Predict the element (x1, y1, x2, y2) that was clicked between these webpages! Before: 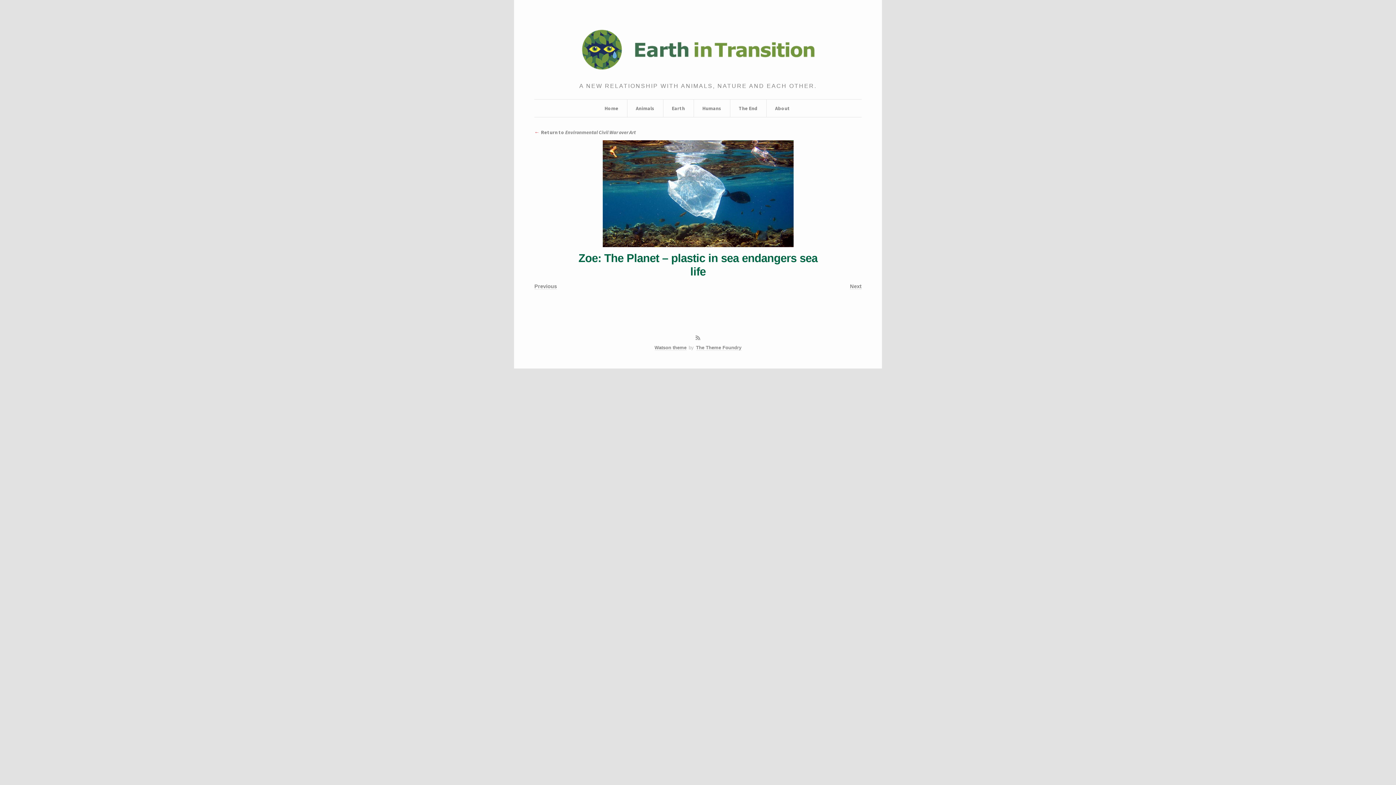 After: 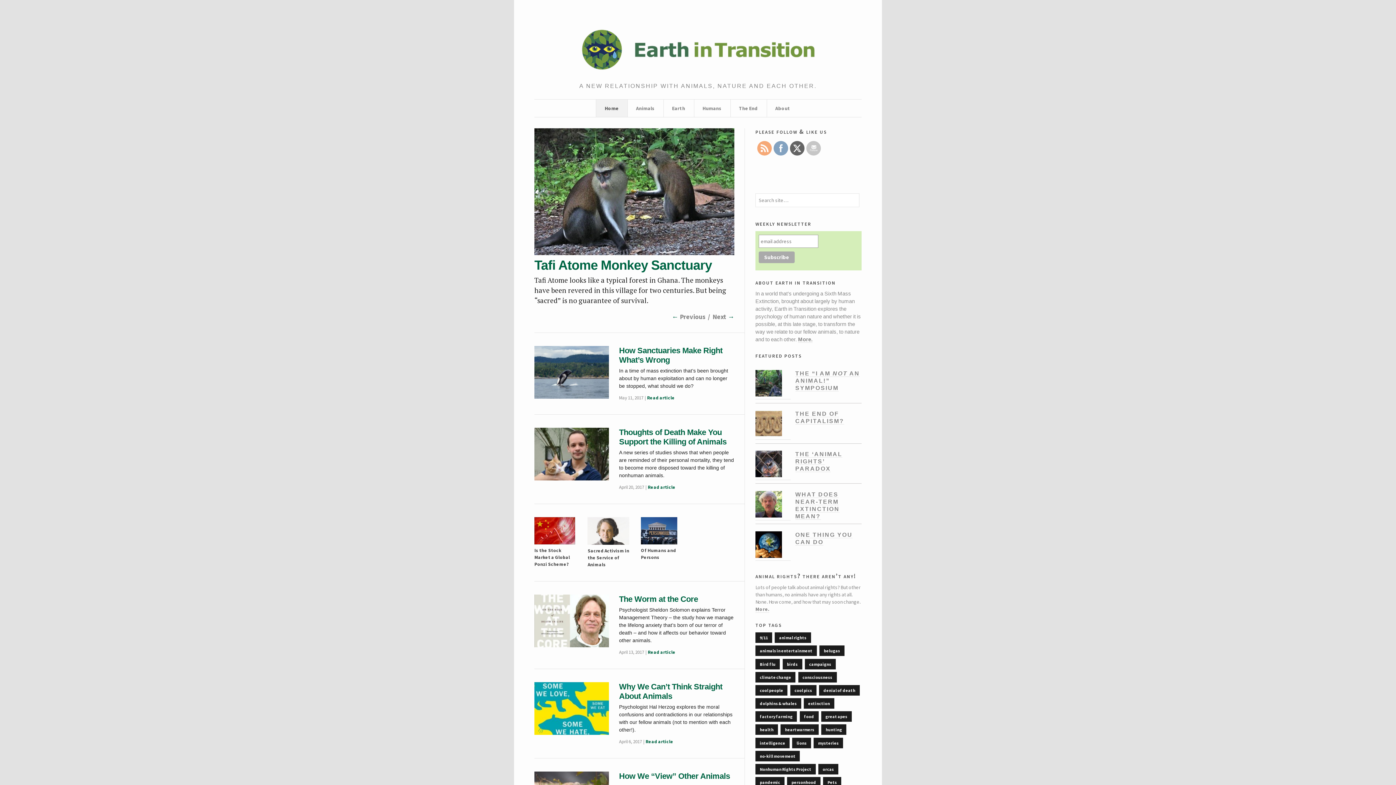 Action: label: Home bbox: (604, 99, 618, 117)